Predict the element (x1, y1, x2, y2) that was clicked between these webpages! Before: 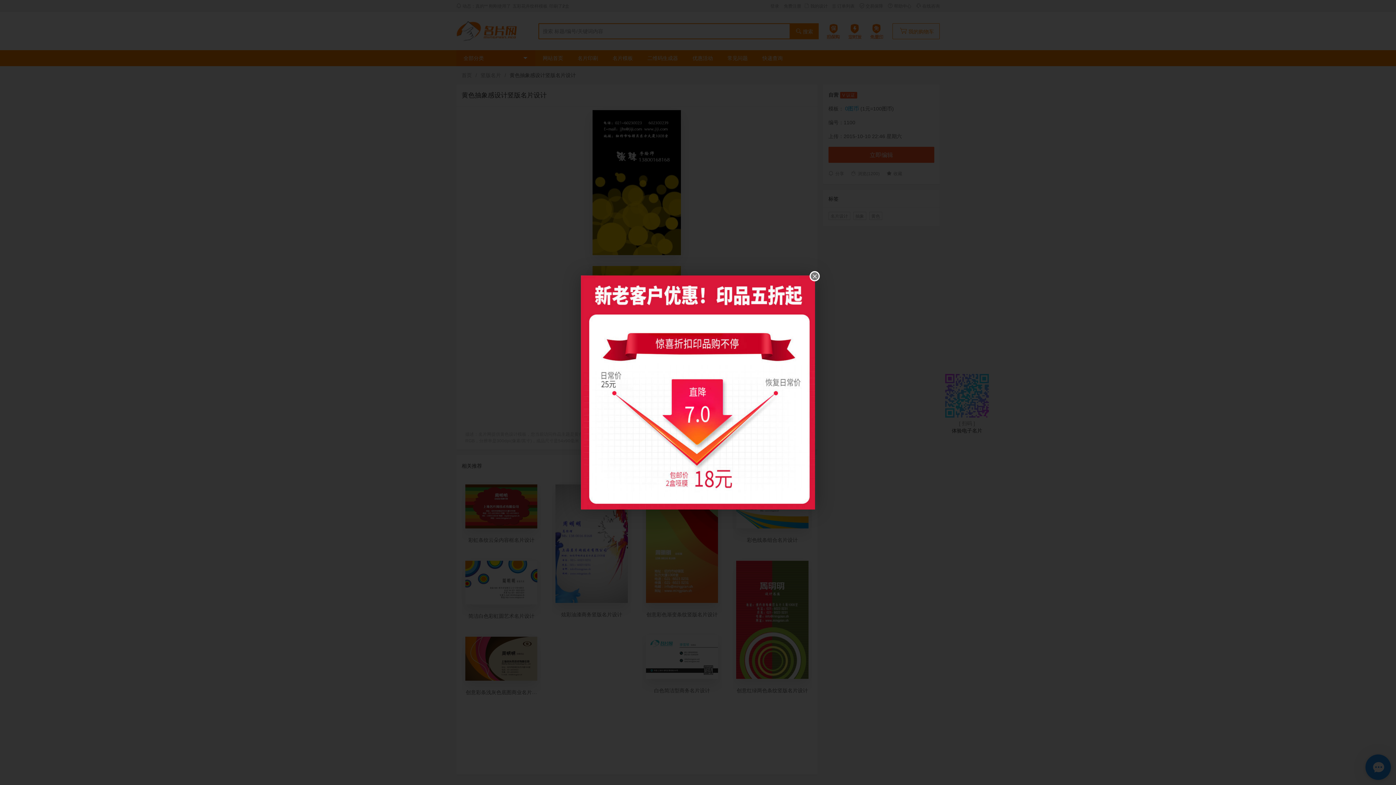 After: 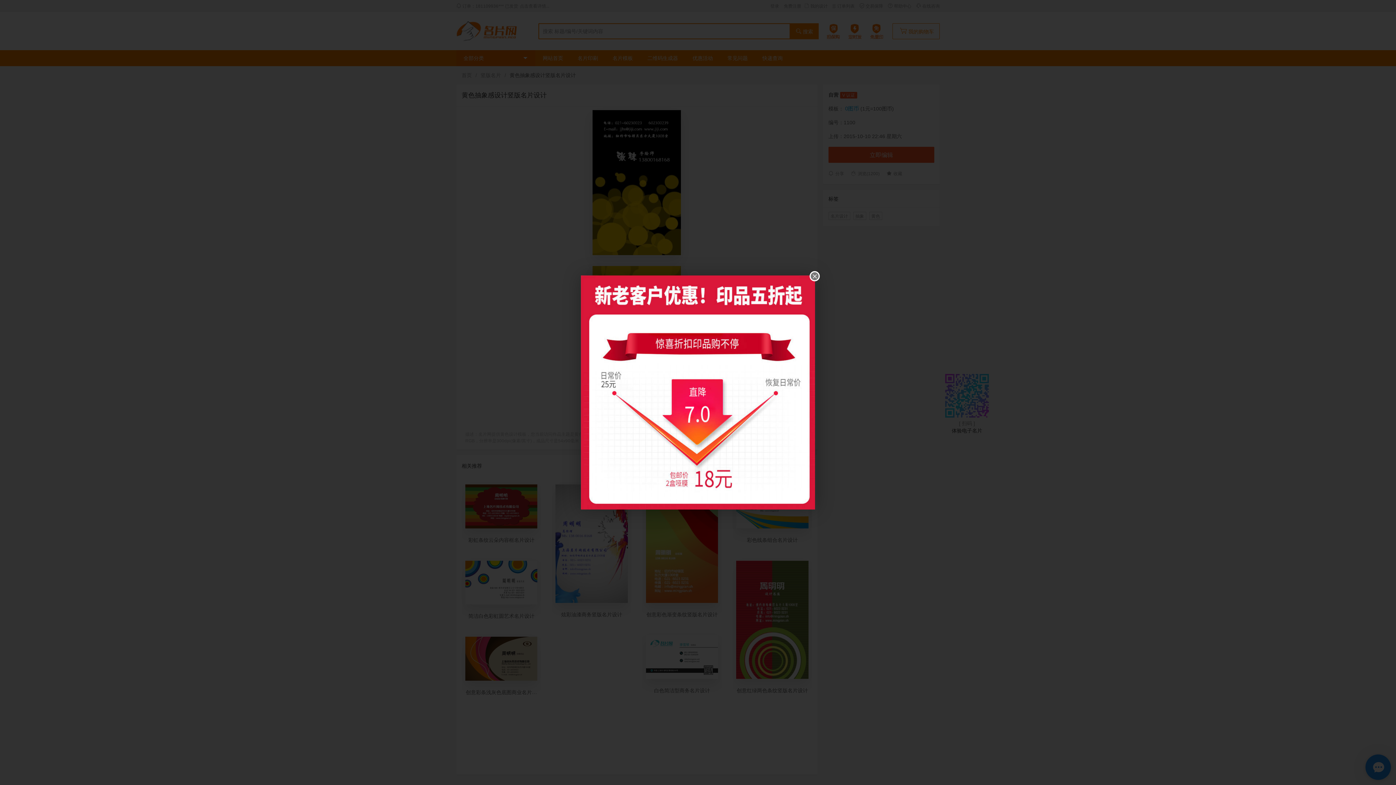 Action: bbox: (581, 389, 815, 395)